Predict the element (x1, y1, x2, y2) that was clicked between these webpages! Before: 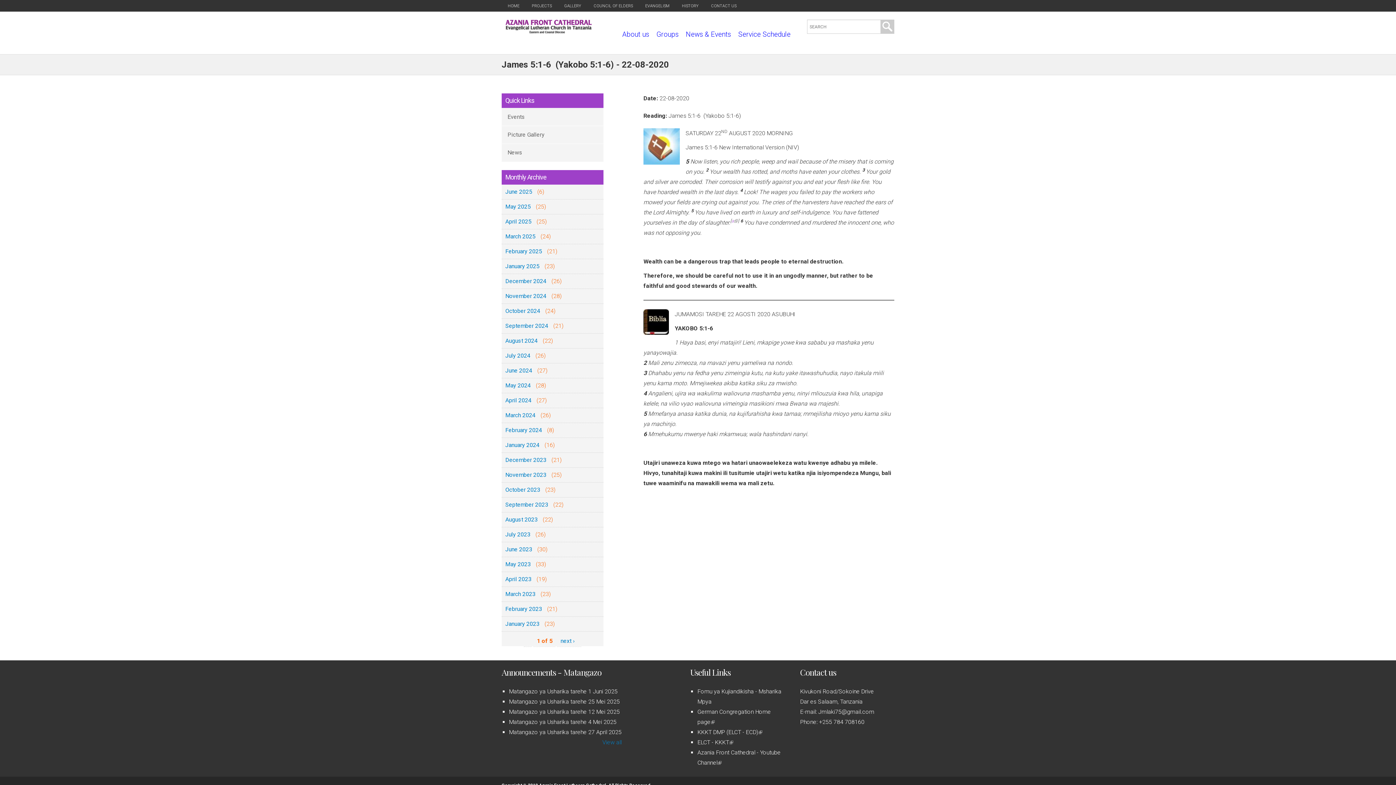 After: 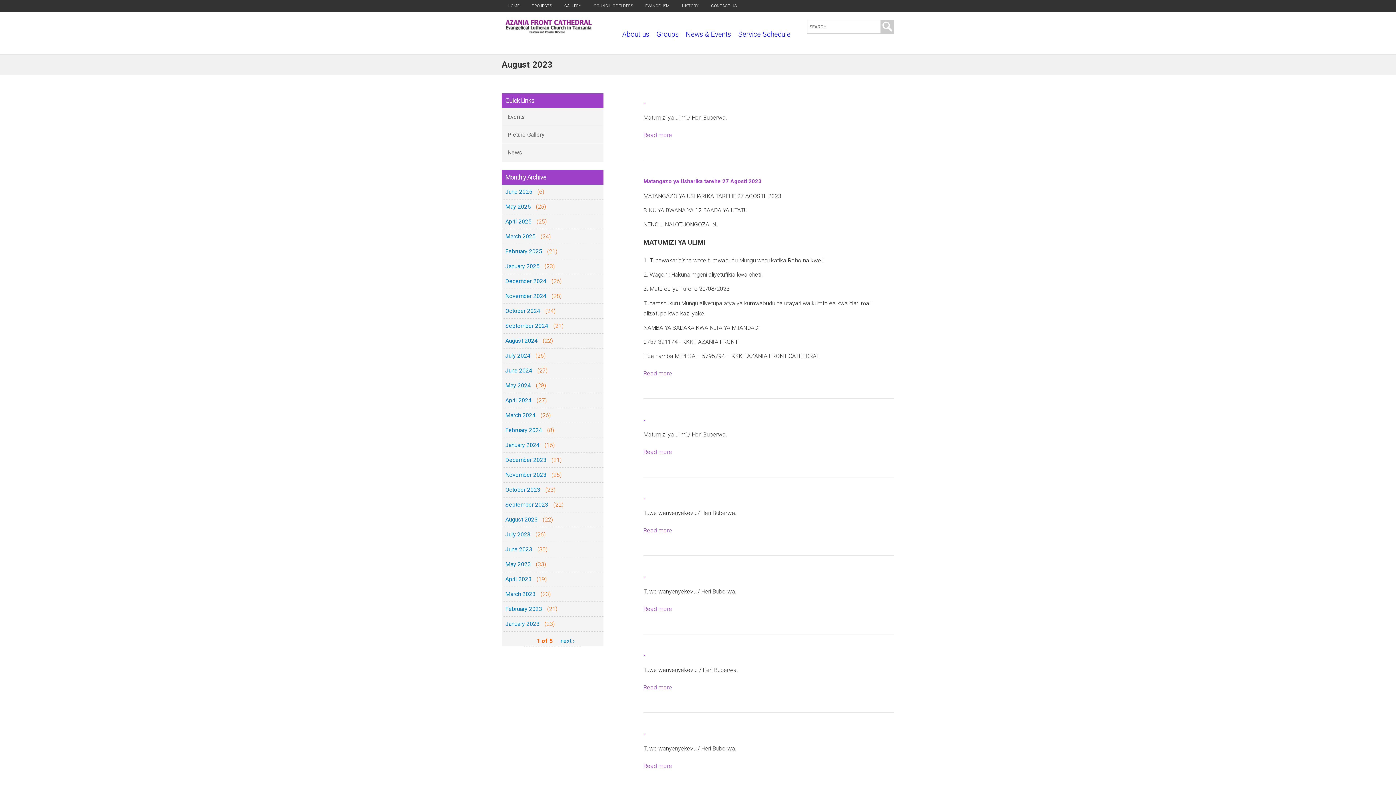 Action: bbox: (505, 516, 537, 523) label: August 2023